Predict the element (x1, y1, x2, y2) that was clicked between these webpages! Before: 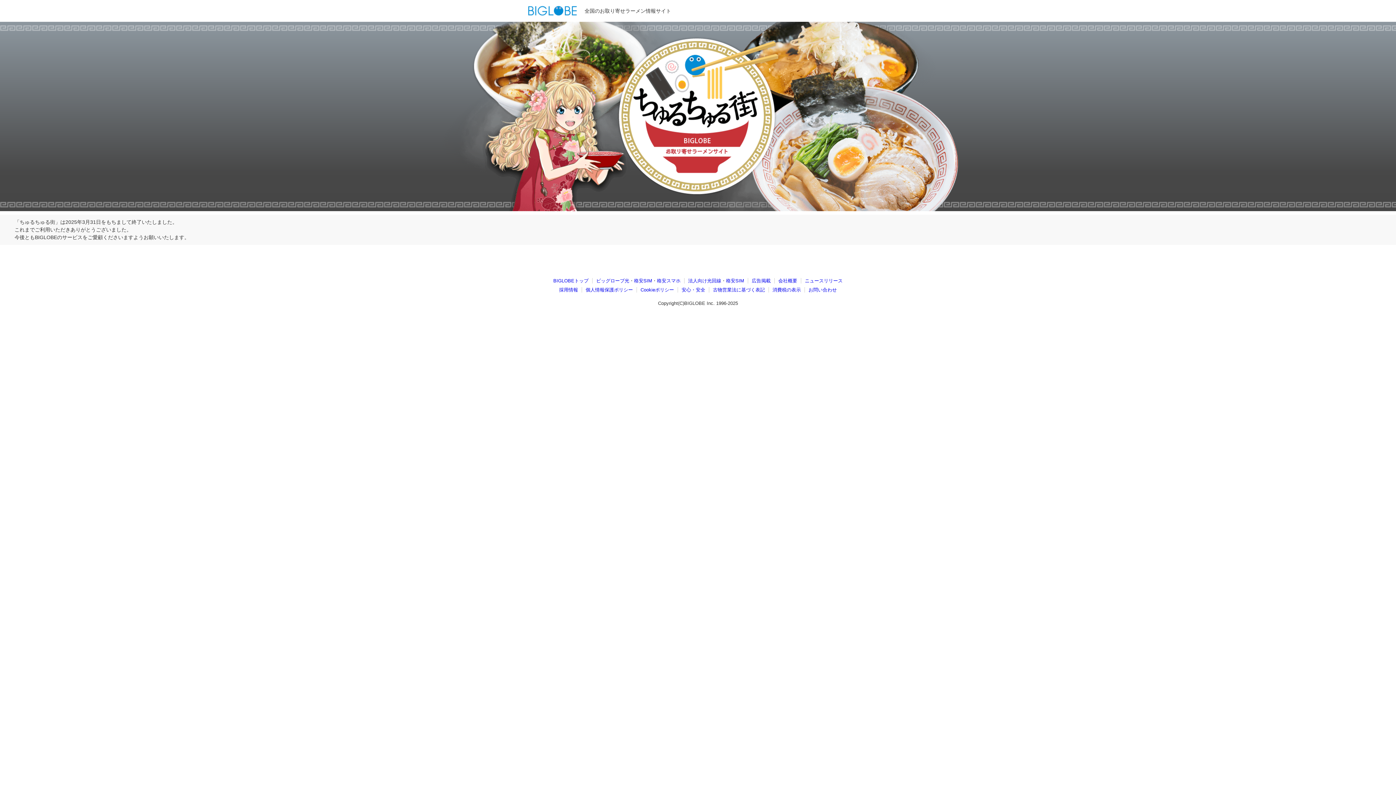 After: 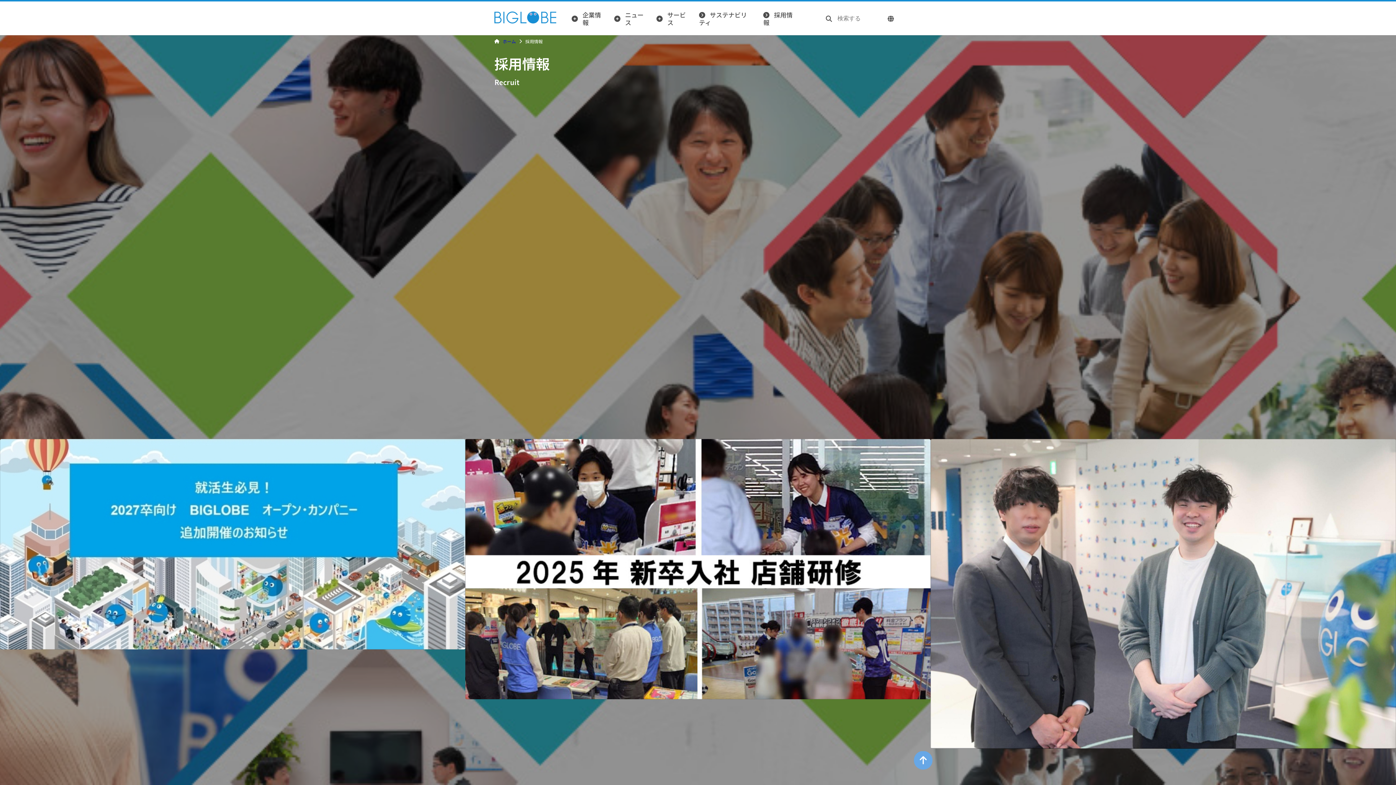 Action: label: 採用情報 bbox: (559, 287, 578, 292)